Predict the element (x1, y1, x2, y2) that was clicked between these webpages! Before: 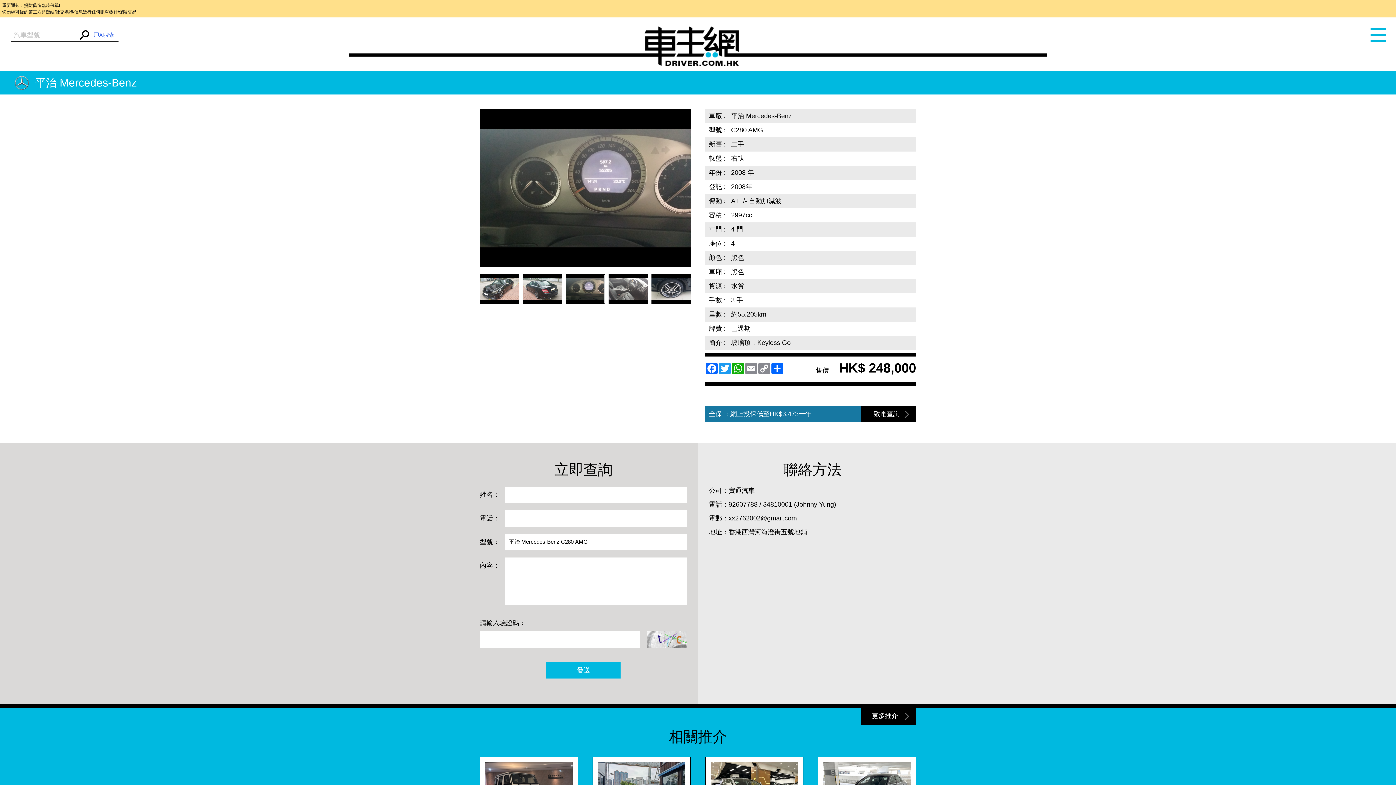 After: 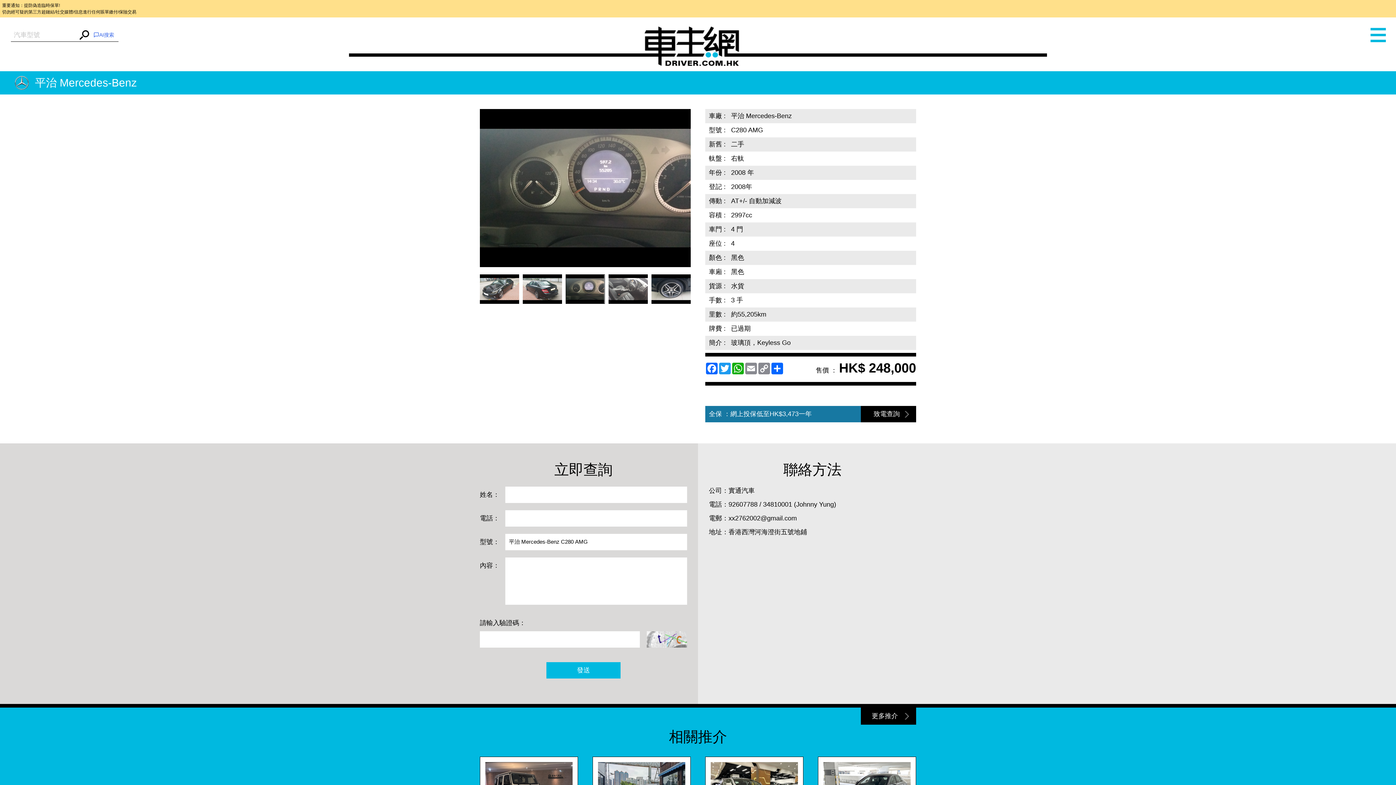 Action: label: 致電查詢 bbox: (861, 406, 916, 422)